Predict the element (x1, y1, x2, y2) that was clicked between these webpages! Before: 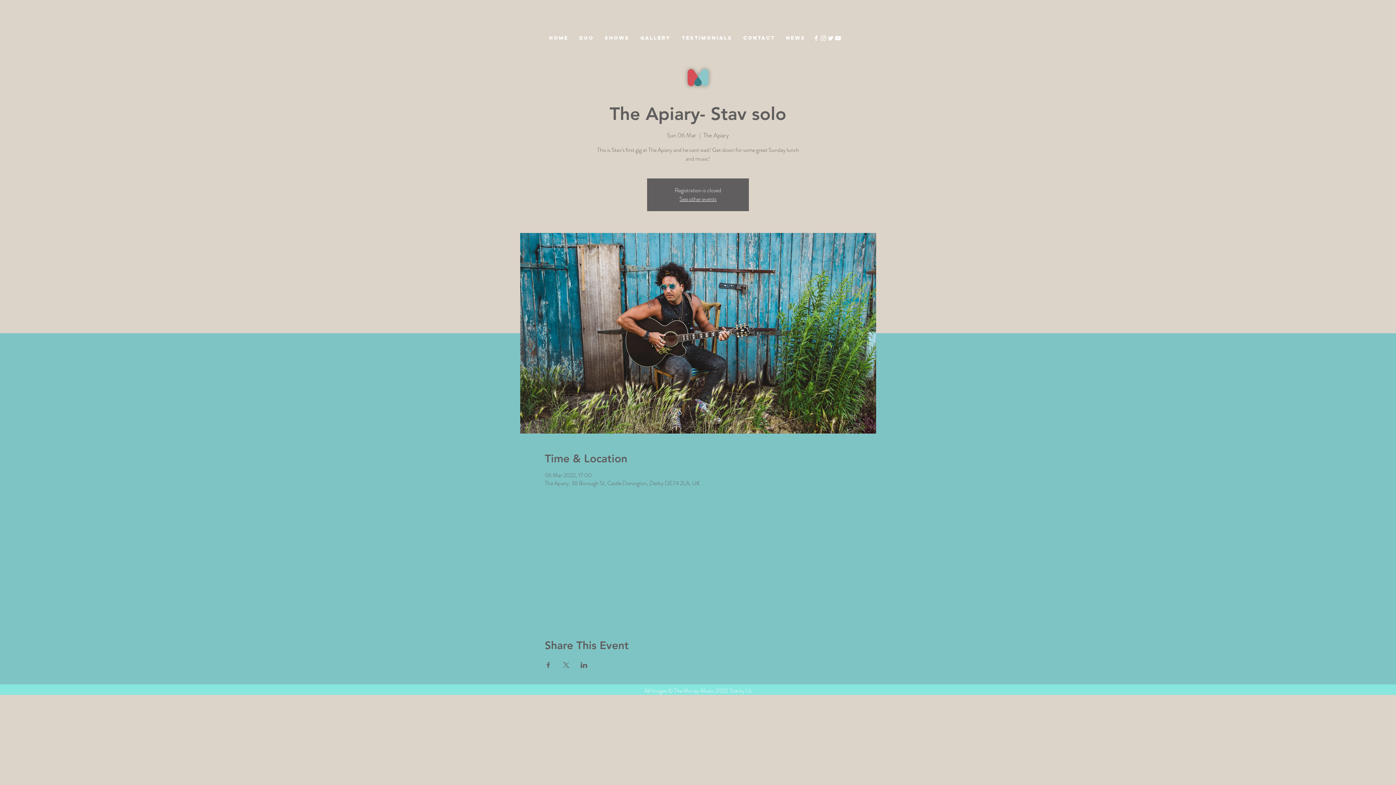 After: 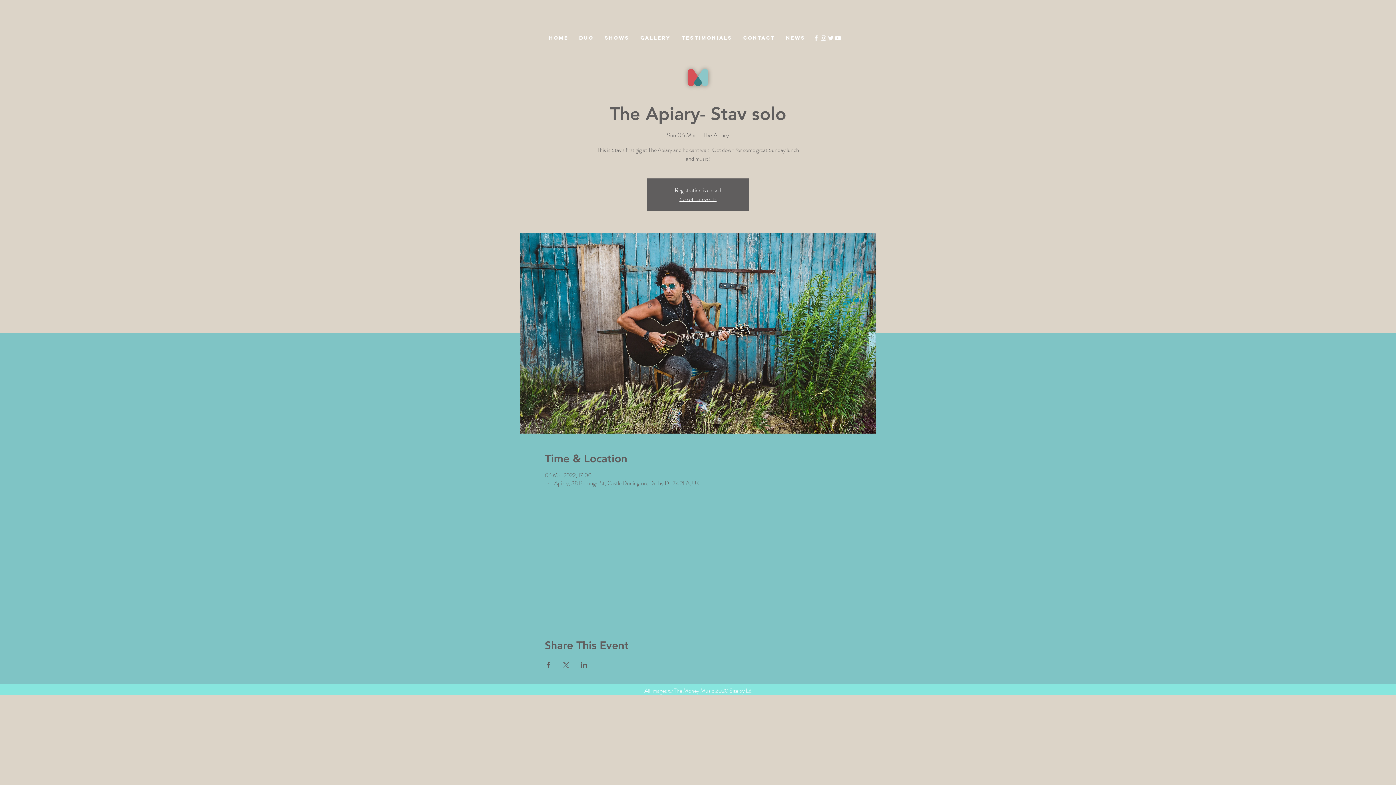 Action: bbox: (820, 34, 827, 41) label: White Instagram Icon